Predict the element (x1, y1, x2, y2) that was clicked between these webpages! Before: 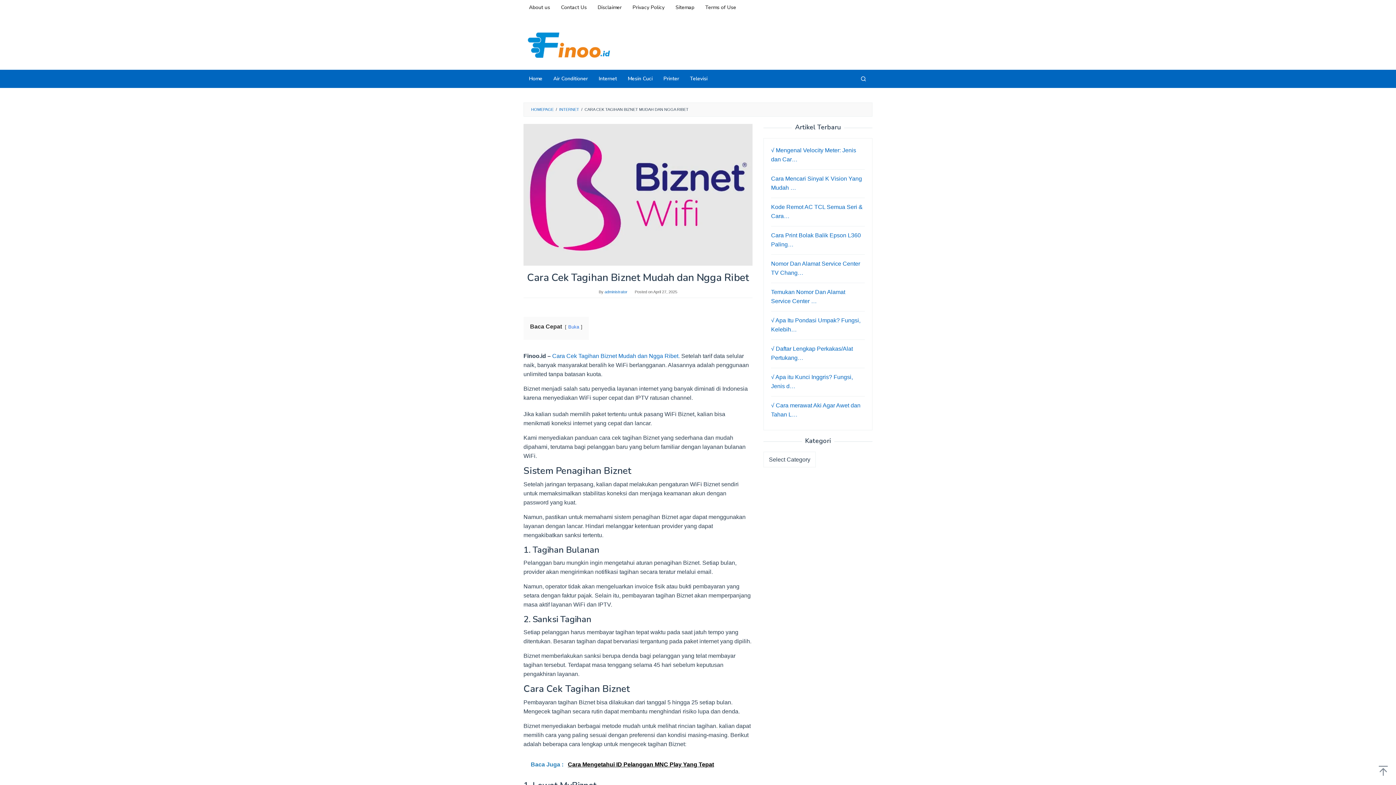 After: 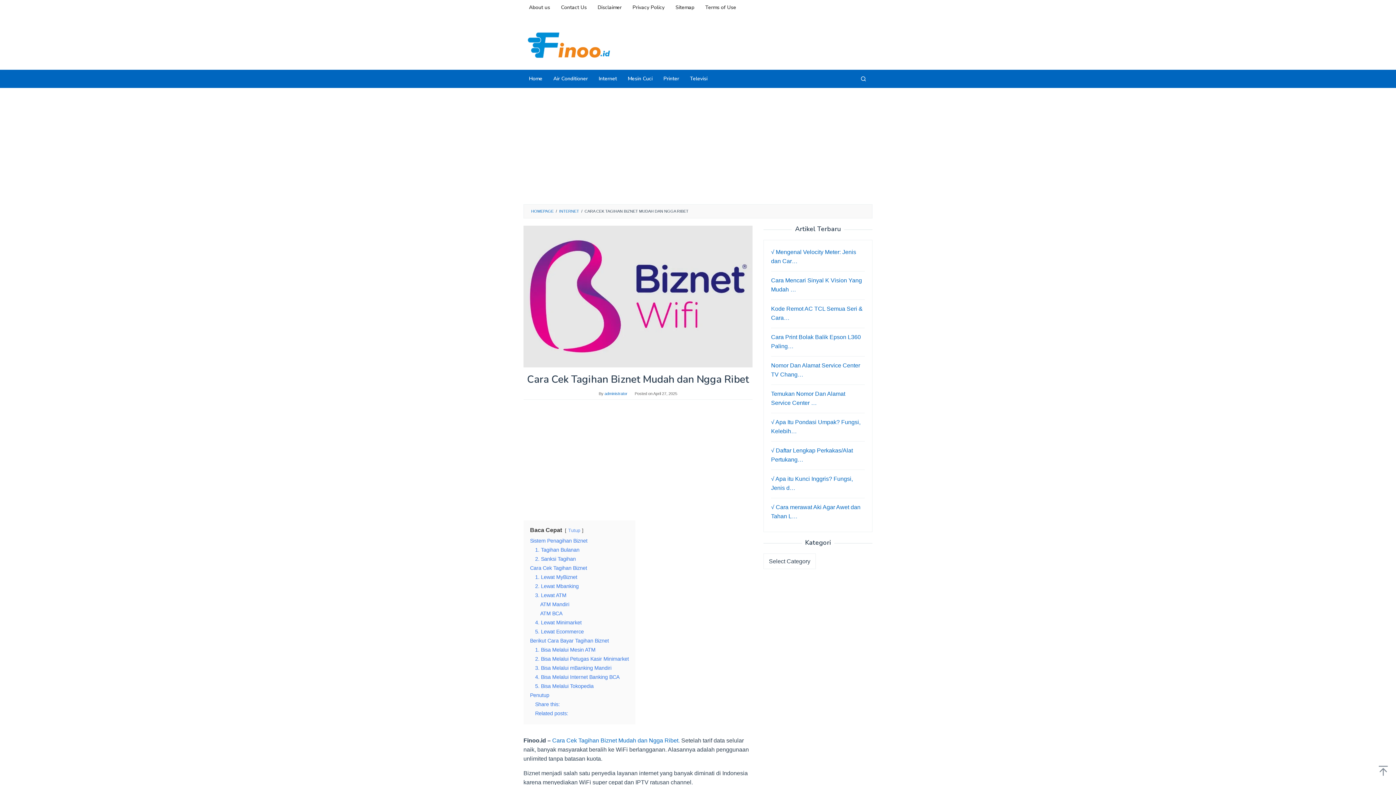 Action: label: Buka bbox: (568, 324, 579, 329)